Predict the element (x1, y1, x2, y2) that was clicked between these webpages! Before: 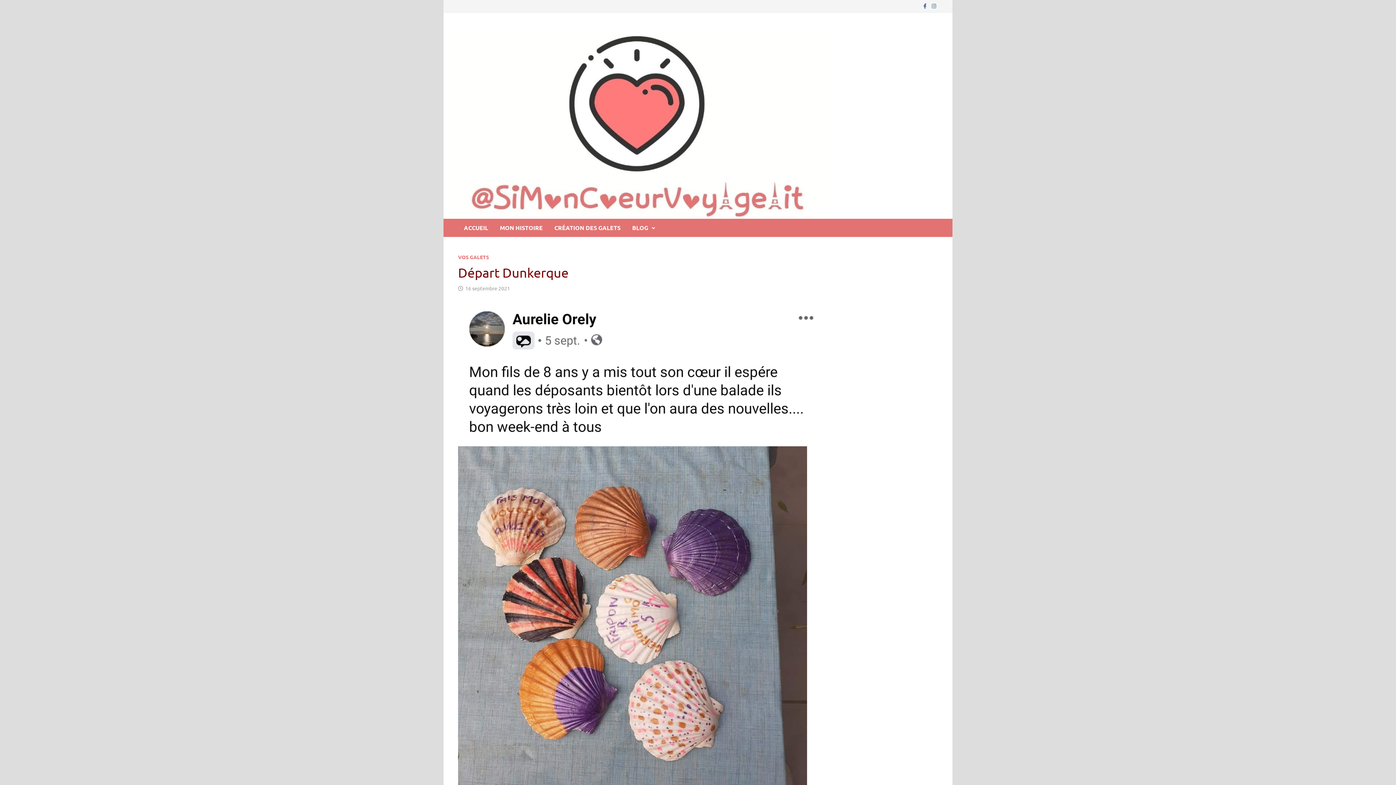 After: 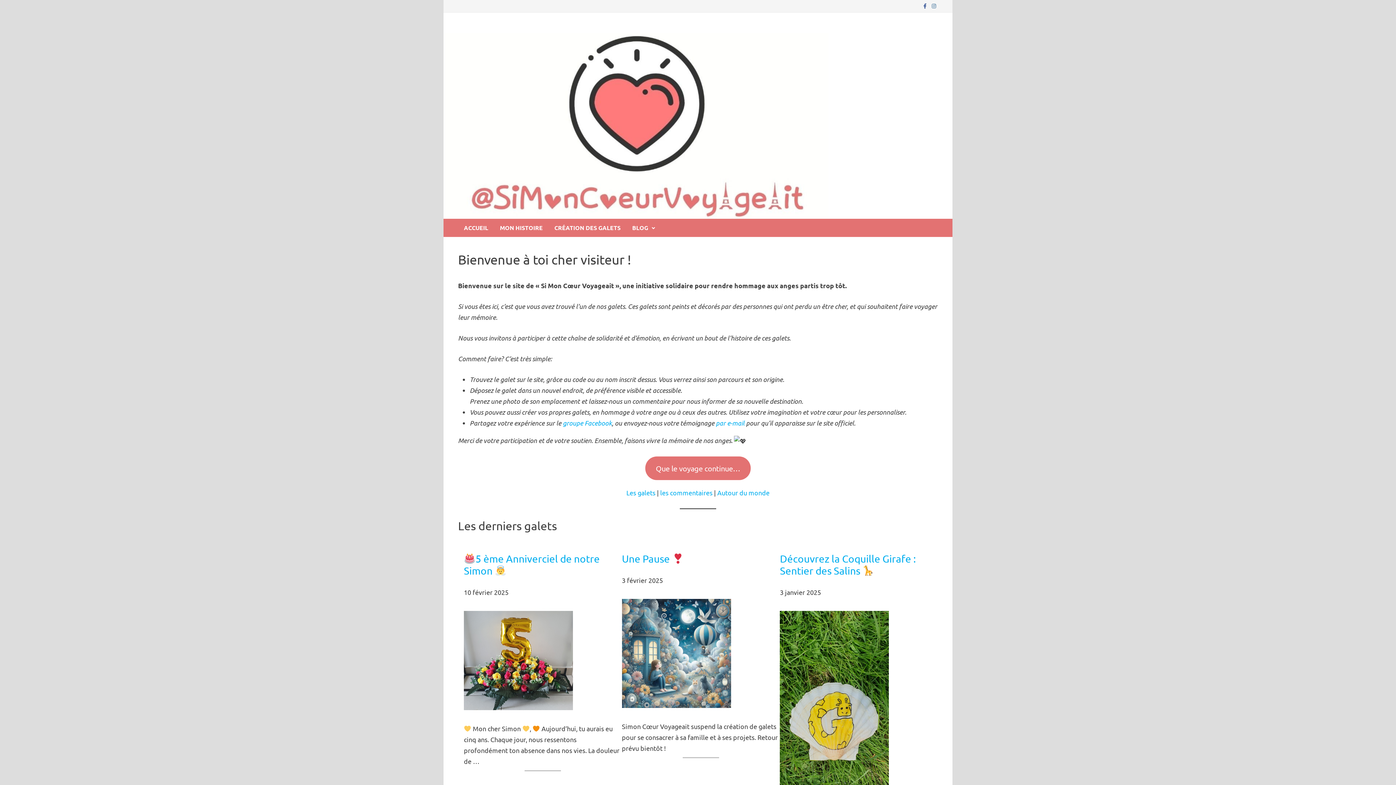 Action: bbox: (458, 218, 494, 237) label: ACCUEIL